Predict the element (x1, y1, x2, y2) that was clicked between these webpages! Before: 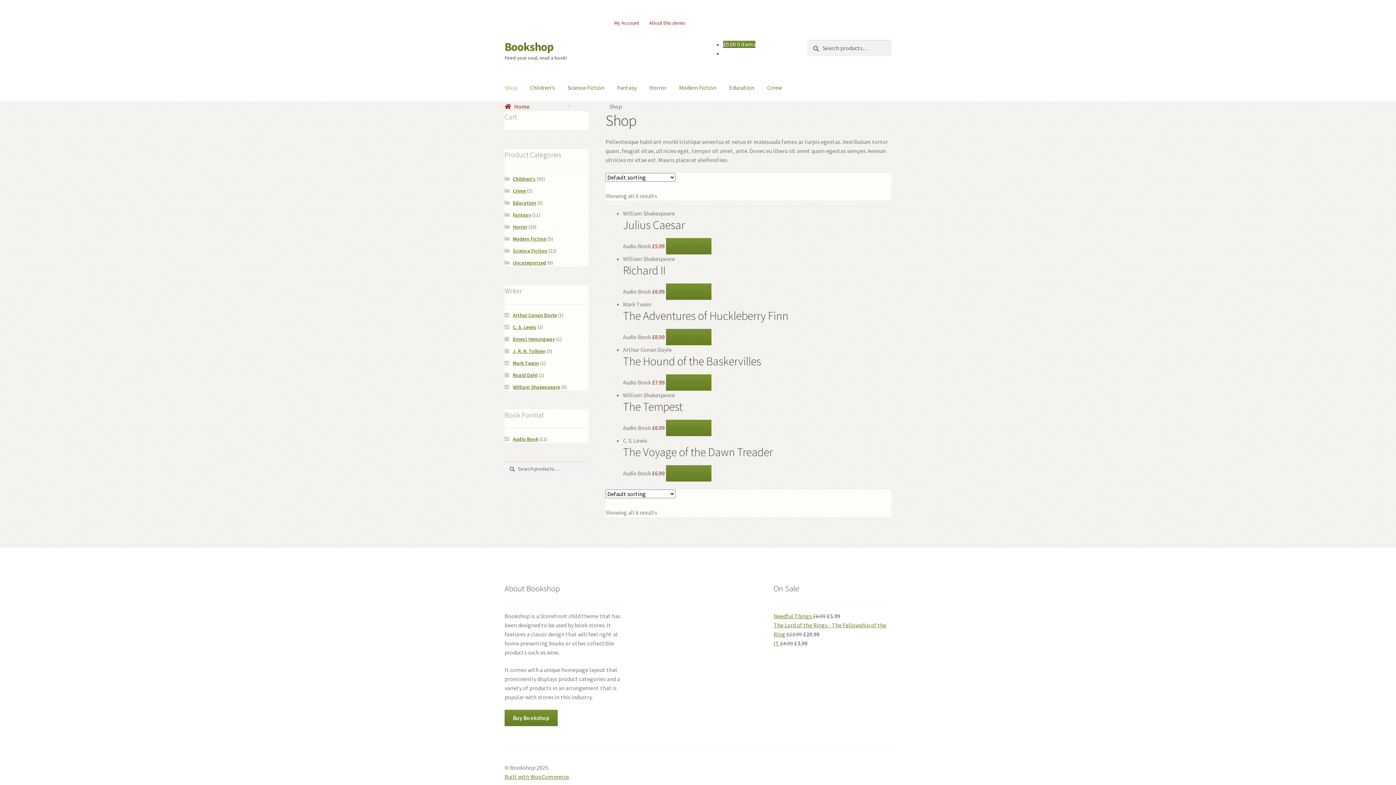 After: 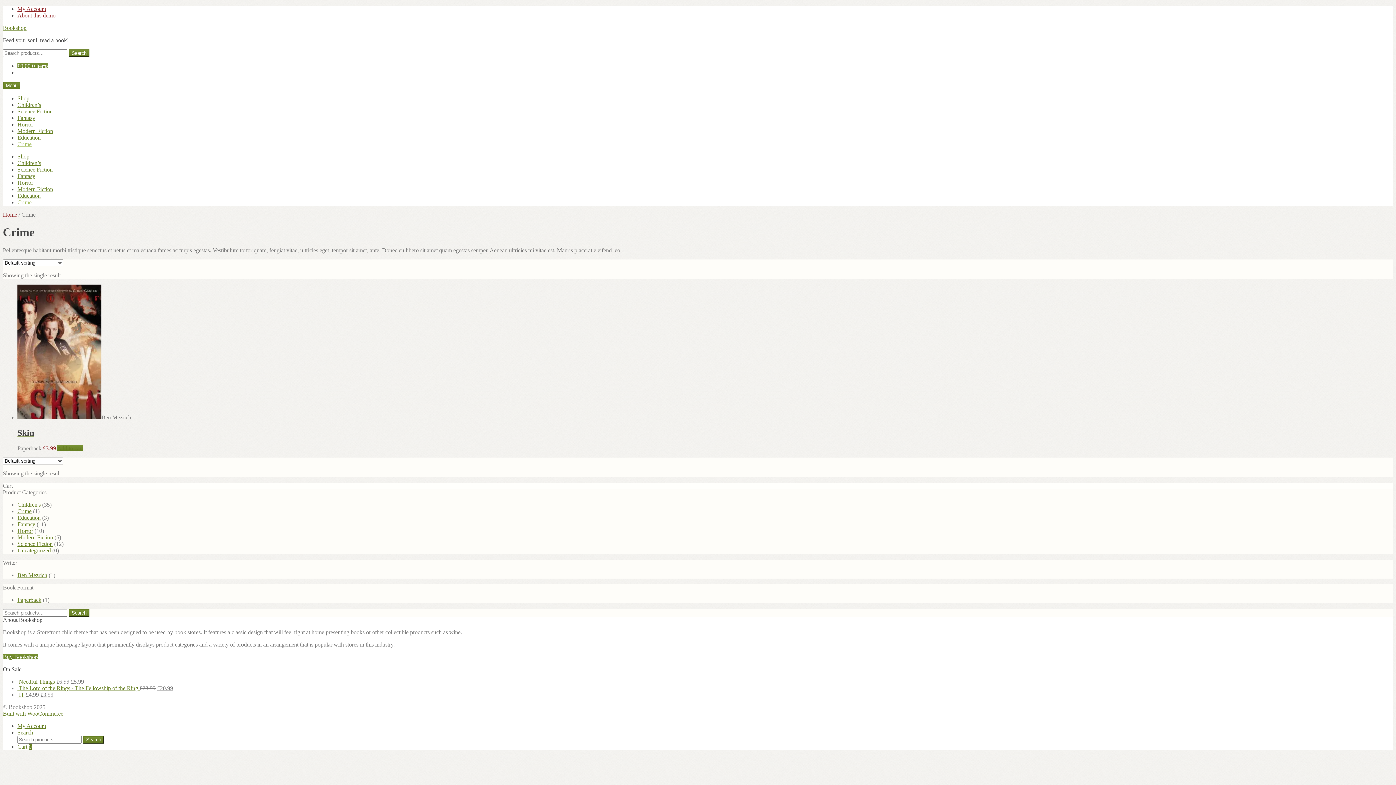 Action: label: Crime bbox: (761, 73, 788, 101)